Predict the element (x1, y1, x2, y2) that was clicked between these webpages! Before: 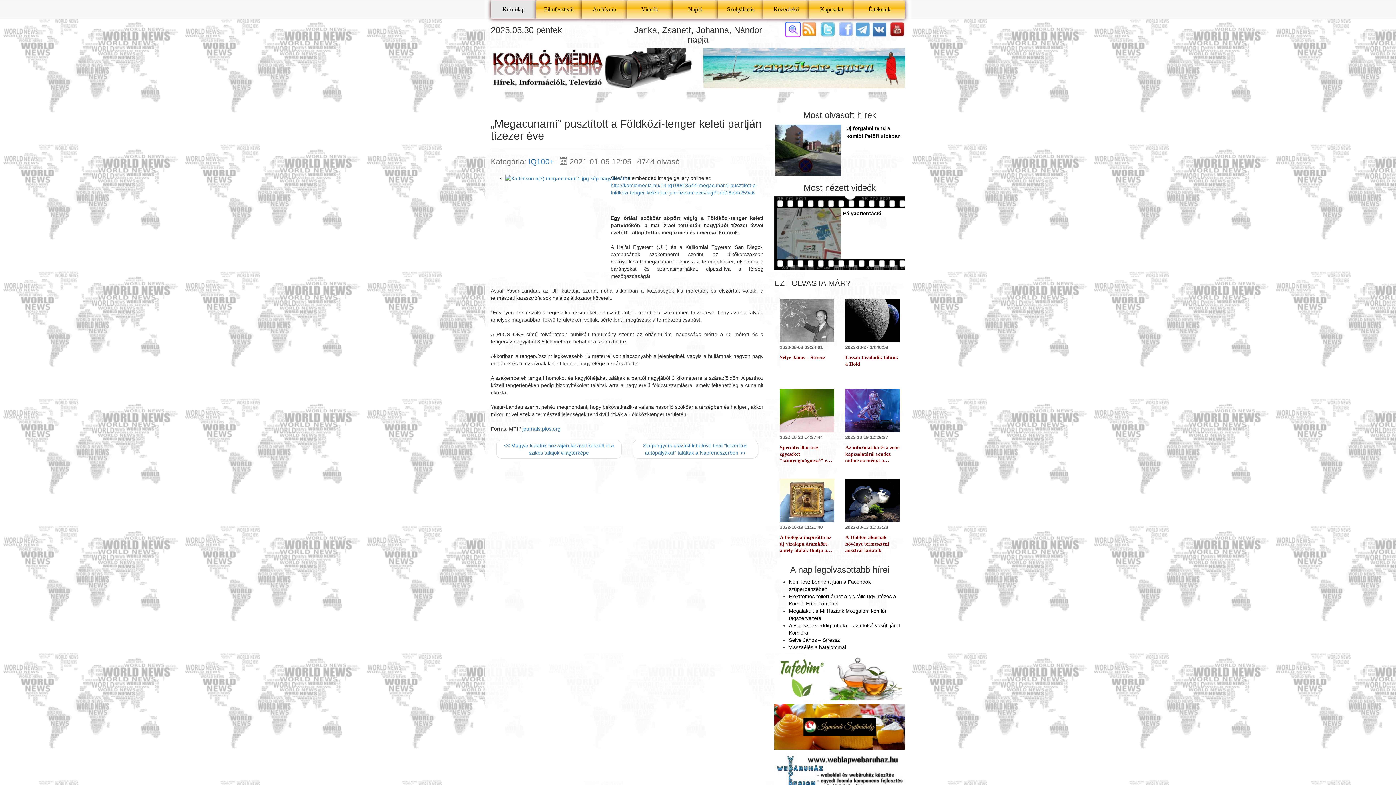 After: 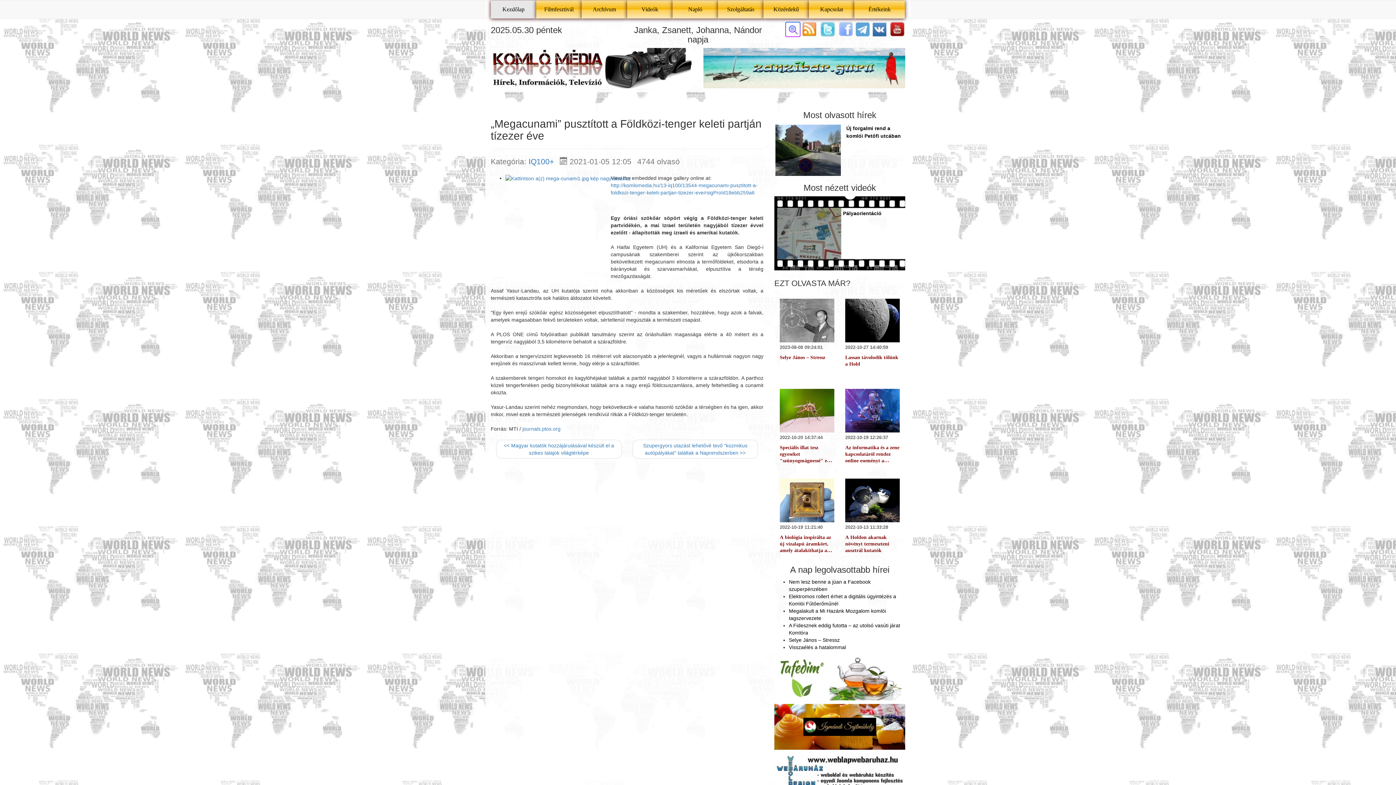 Action: bbox: (838, 26, 853, 31)